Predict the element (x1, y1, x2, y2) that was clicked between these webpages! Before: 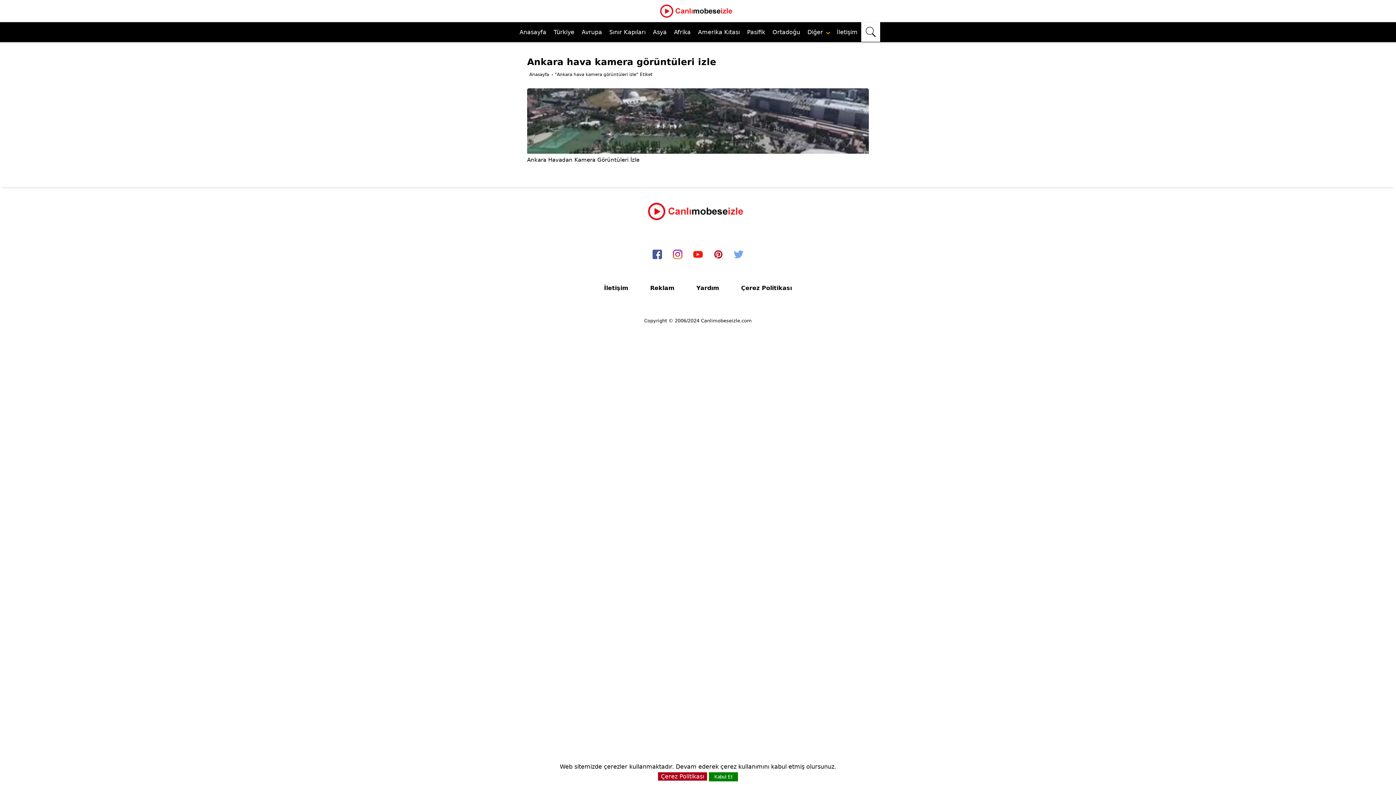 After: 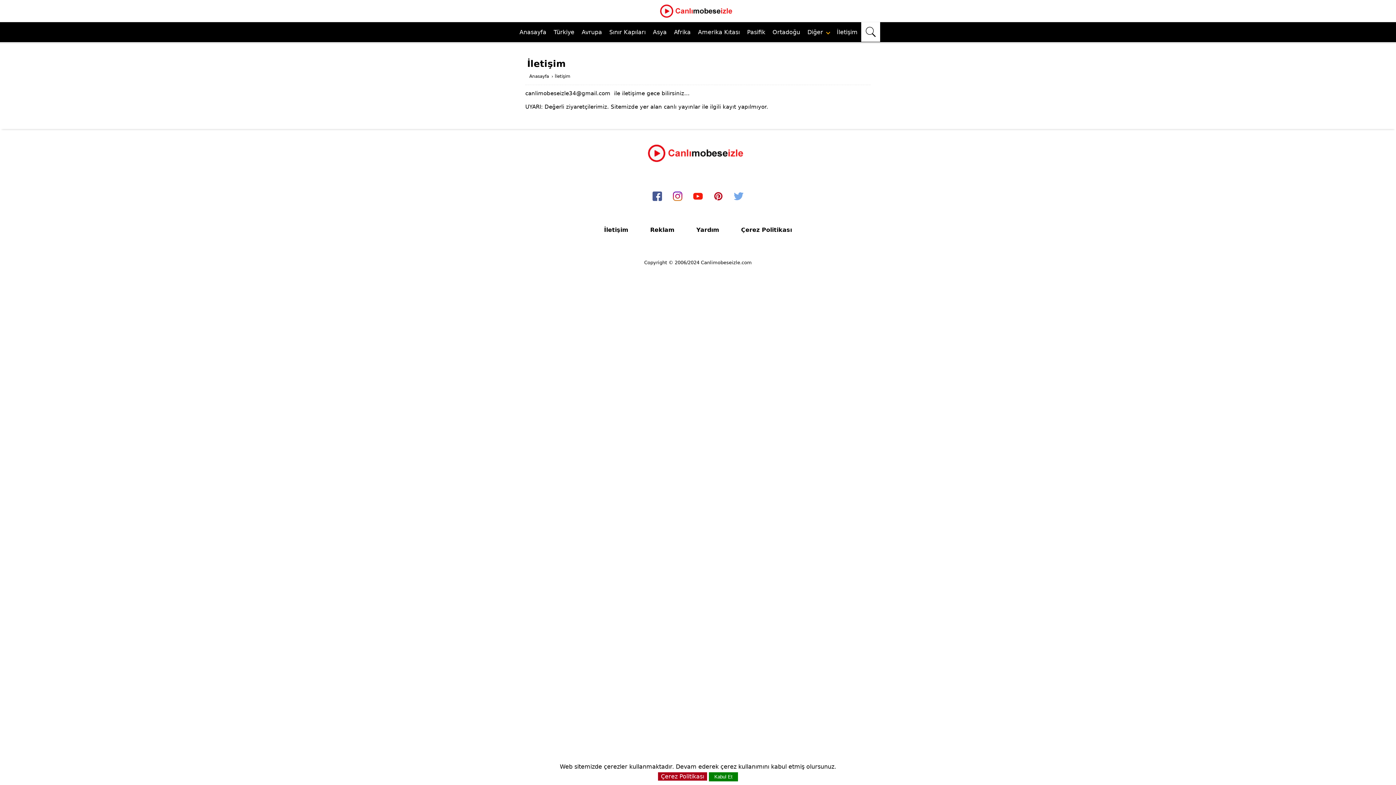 Action: label: İletişim bbox: (833, 22, 861, 42)